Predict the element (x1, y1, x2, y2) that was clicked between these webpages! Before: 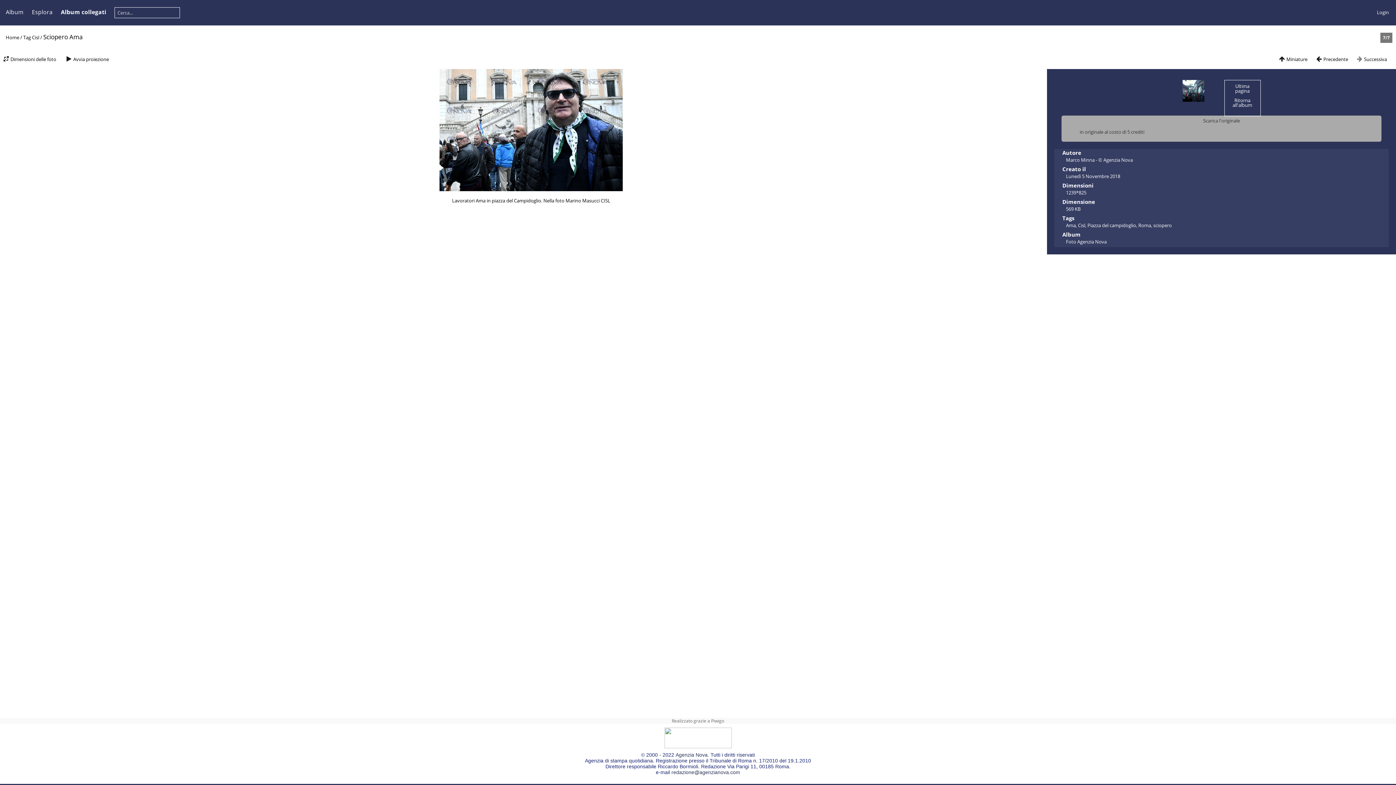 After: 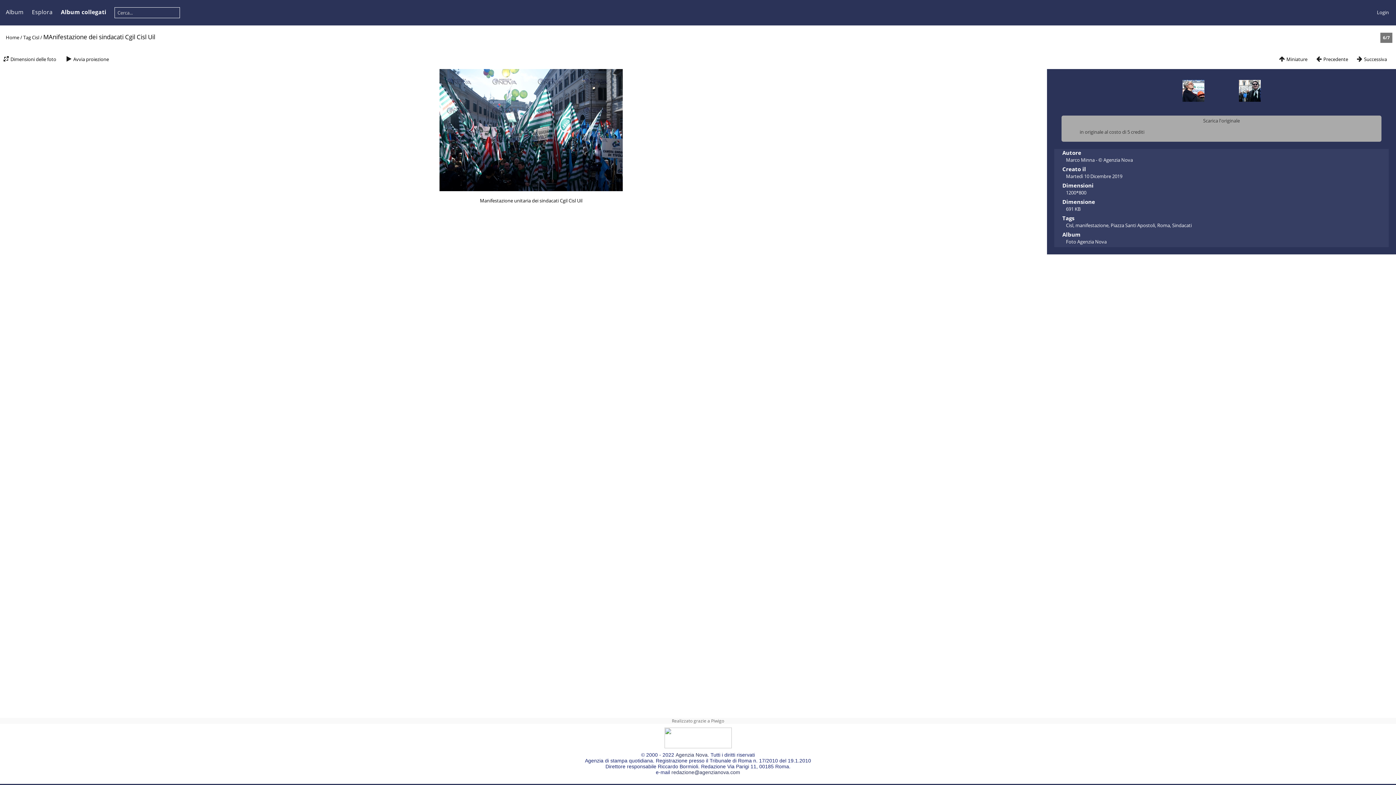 Action: bbox: (1182, 80, 1219, 116)